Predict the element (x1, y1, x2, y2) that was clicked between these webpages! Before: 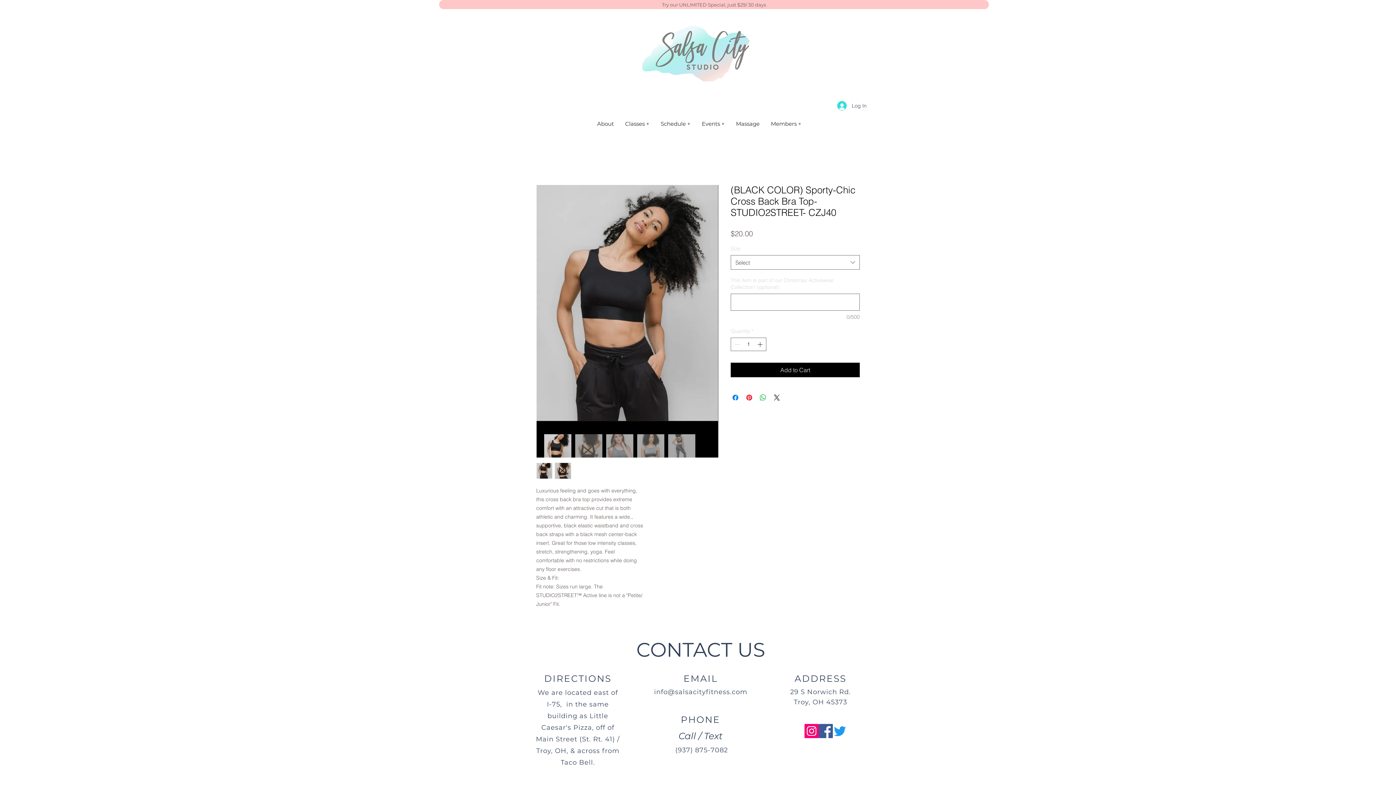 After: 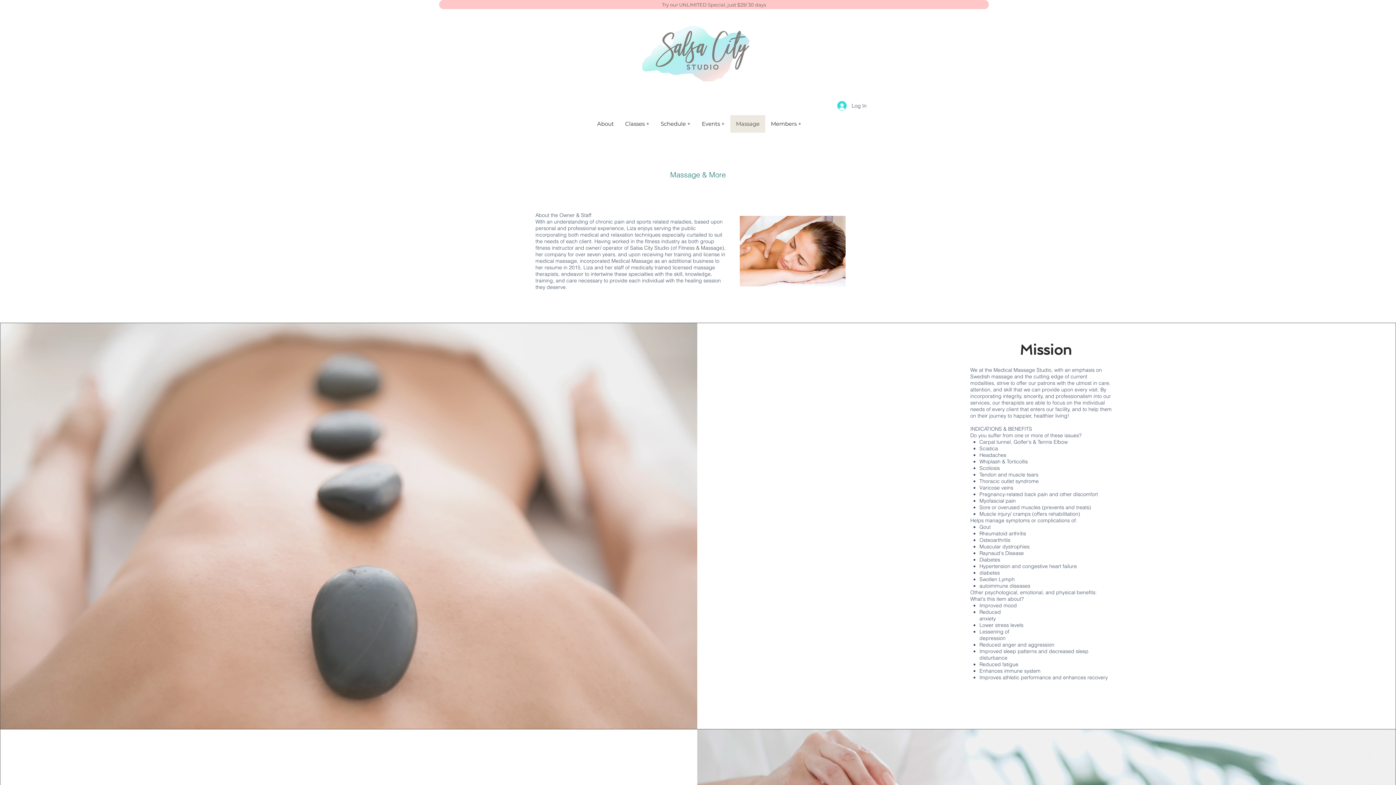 Action: label: Massage bbox: (730, 115, 765, 132)